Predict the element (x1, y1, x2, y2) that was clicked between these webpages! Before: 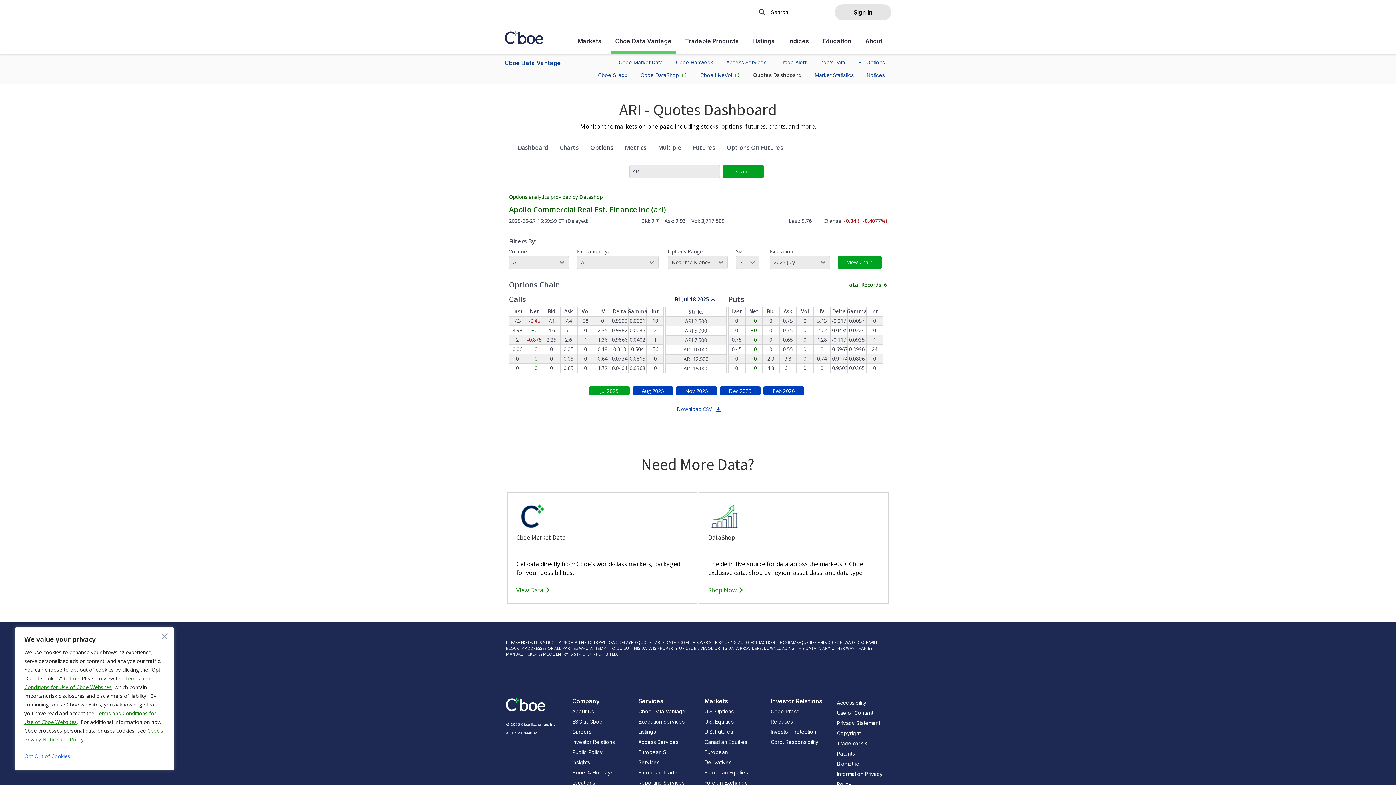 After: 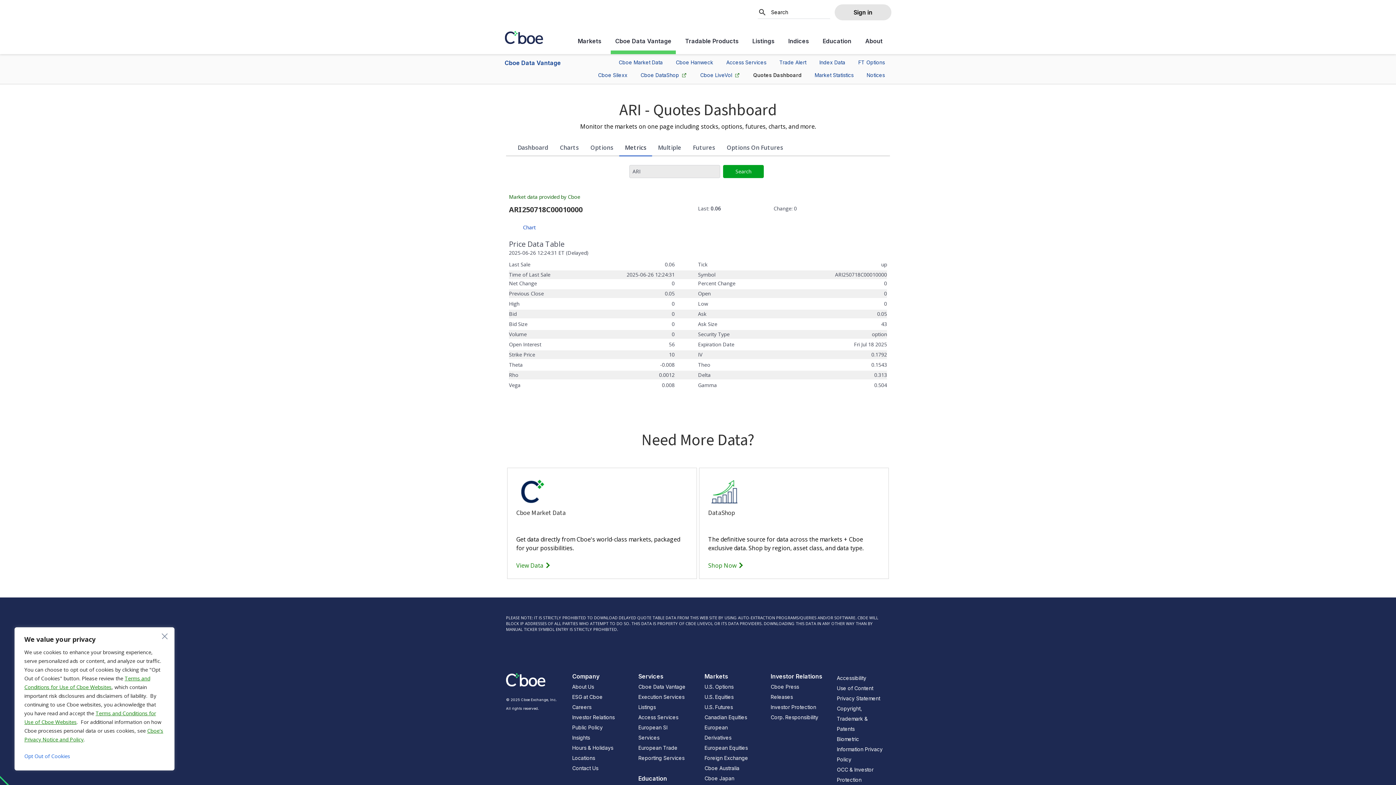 Action: label: 0.05 bbox: (563, 344, 573, 353)